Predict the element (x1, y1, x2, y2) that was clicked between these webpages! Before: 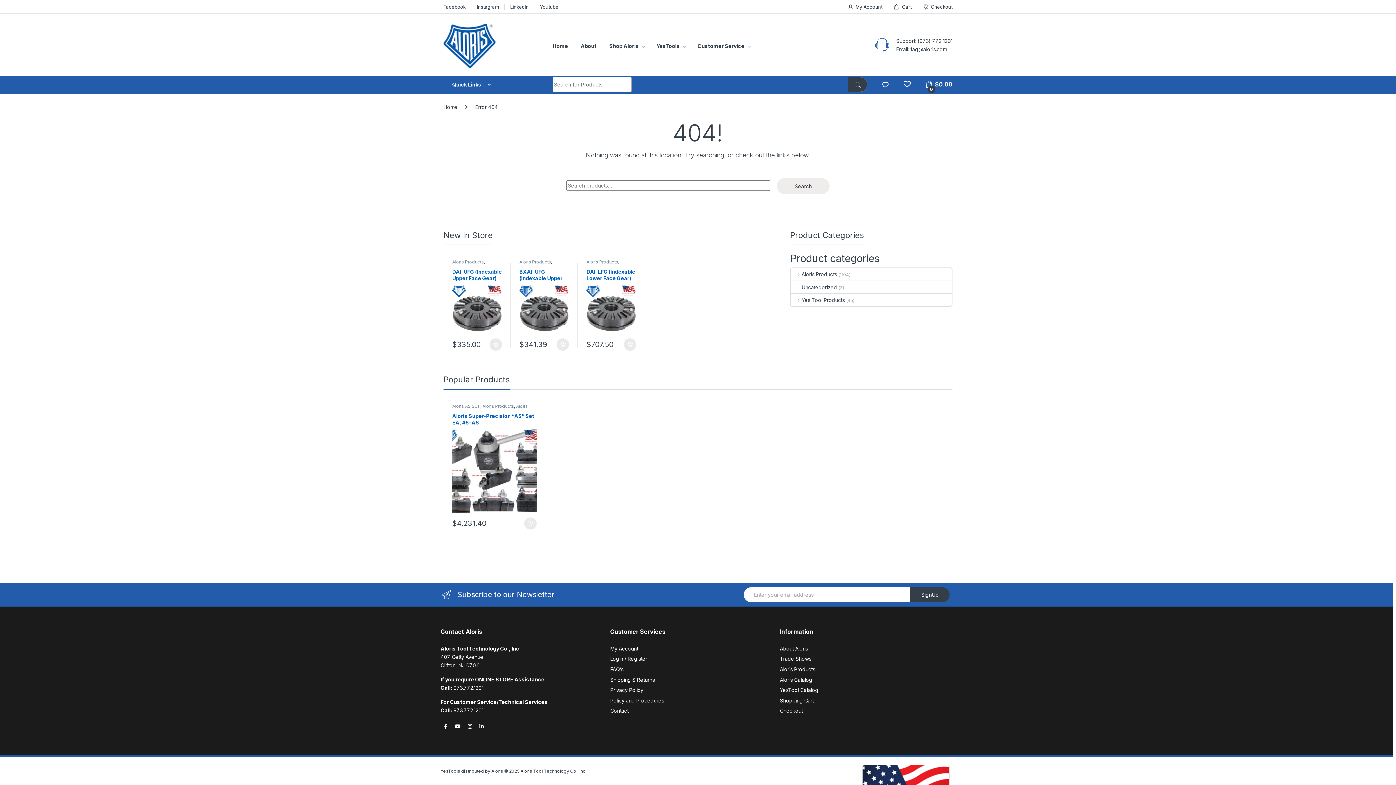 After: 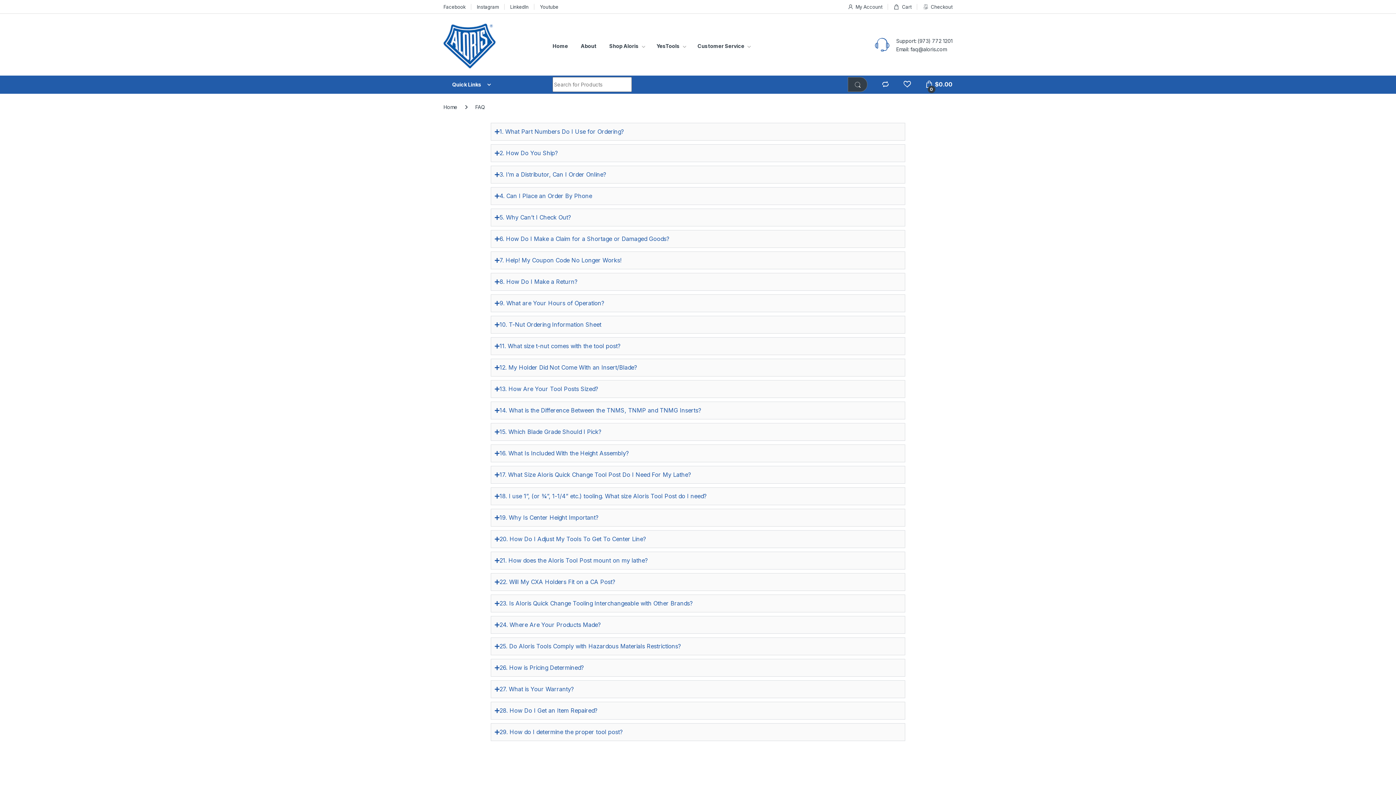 Action: bbox: (610, 666, 623, 672) label: FAQ’s